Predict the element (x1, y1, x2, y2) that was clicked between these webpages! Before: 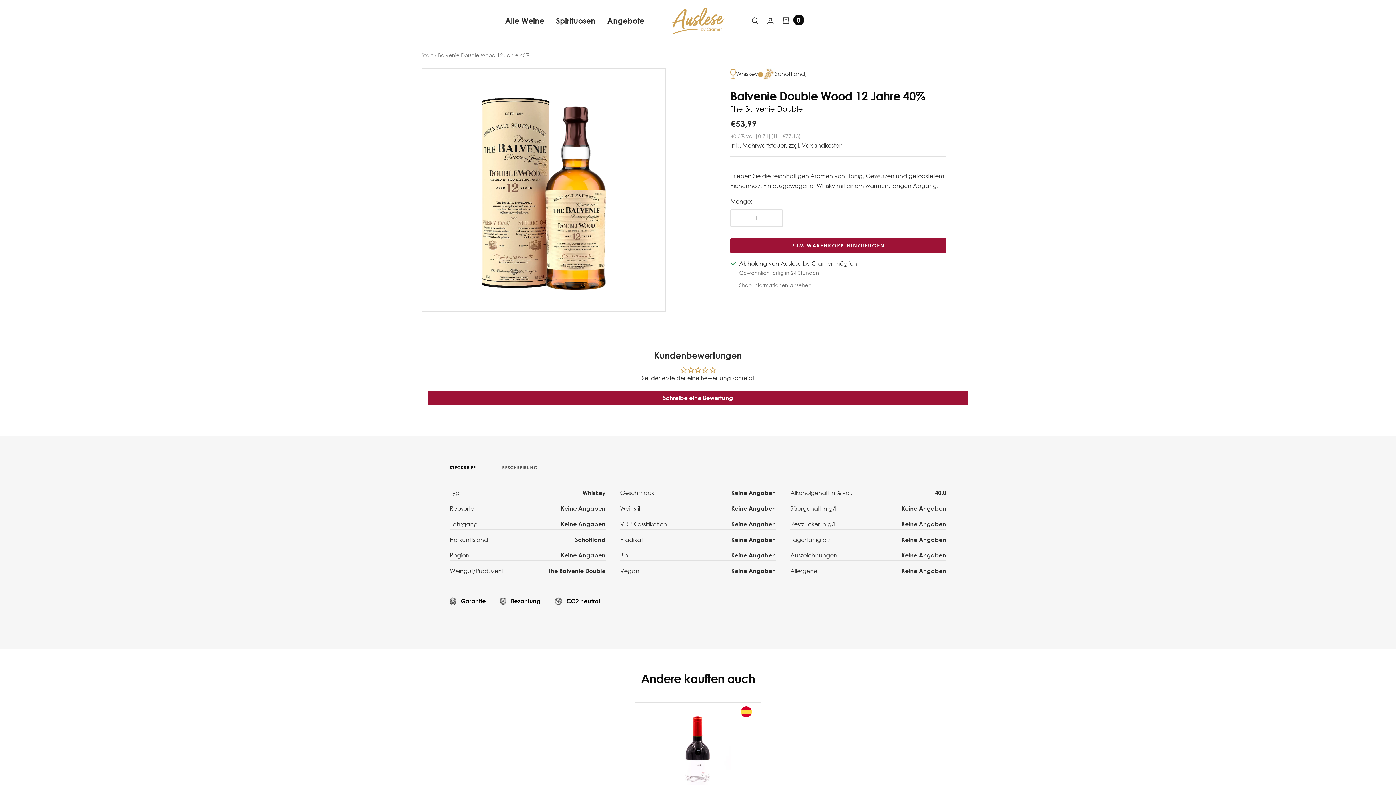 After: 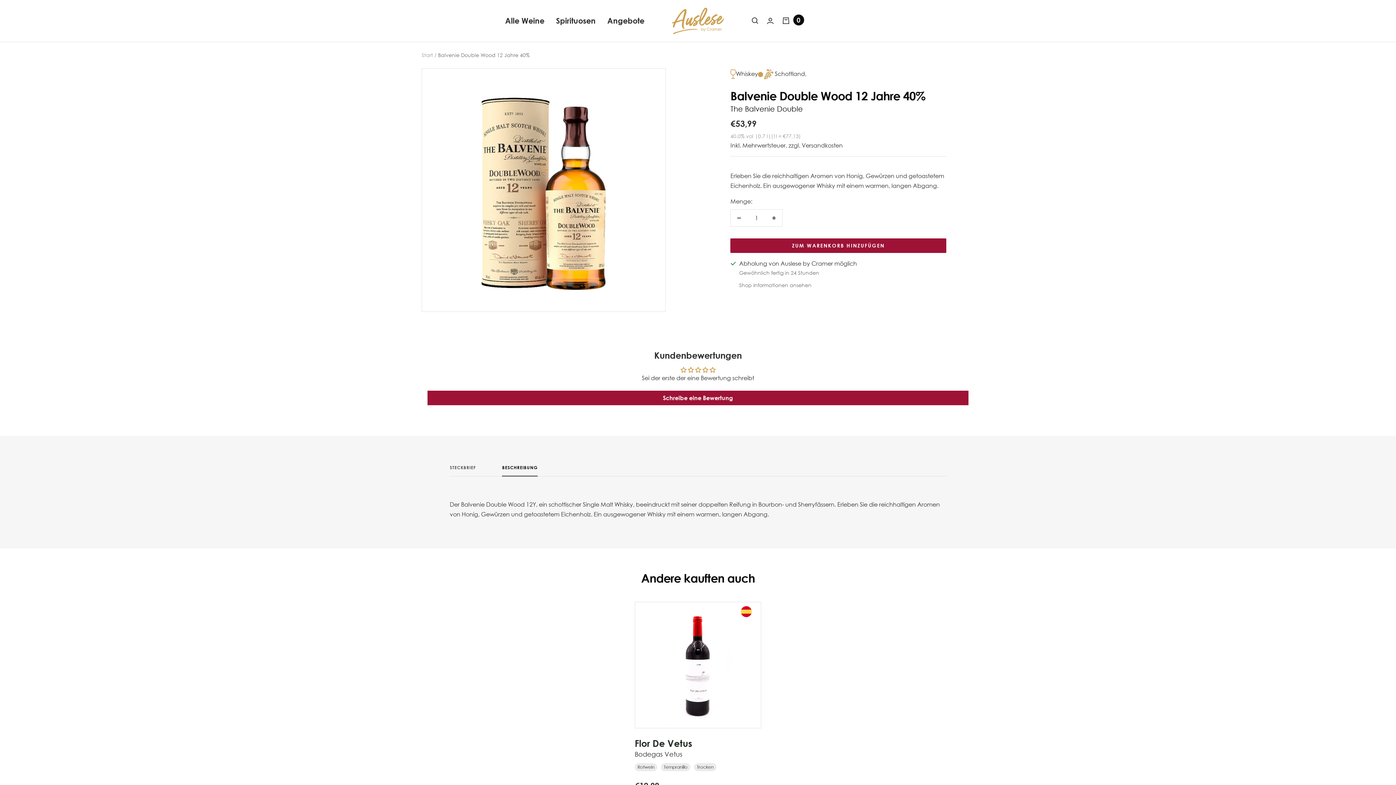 Action: label: BESCHREIBUNG bbox: (502, 465, 537, 476)